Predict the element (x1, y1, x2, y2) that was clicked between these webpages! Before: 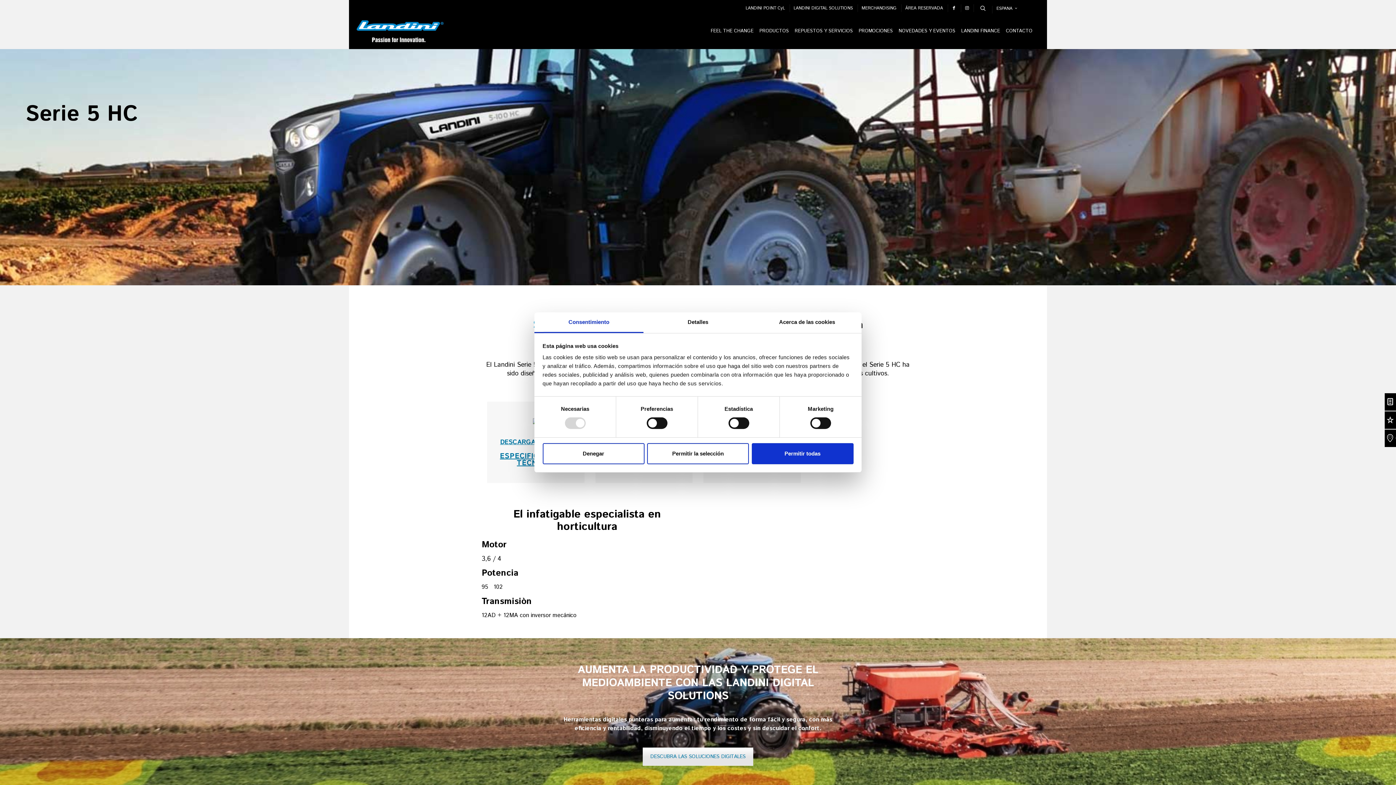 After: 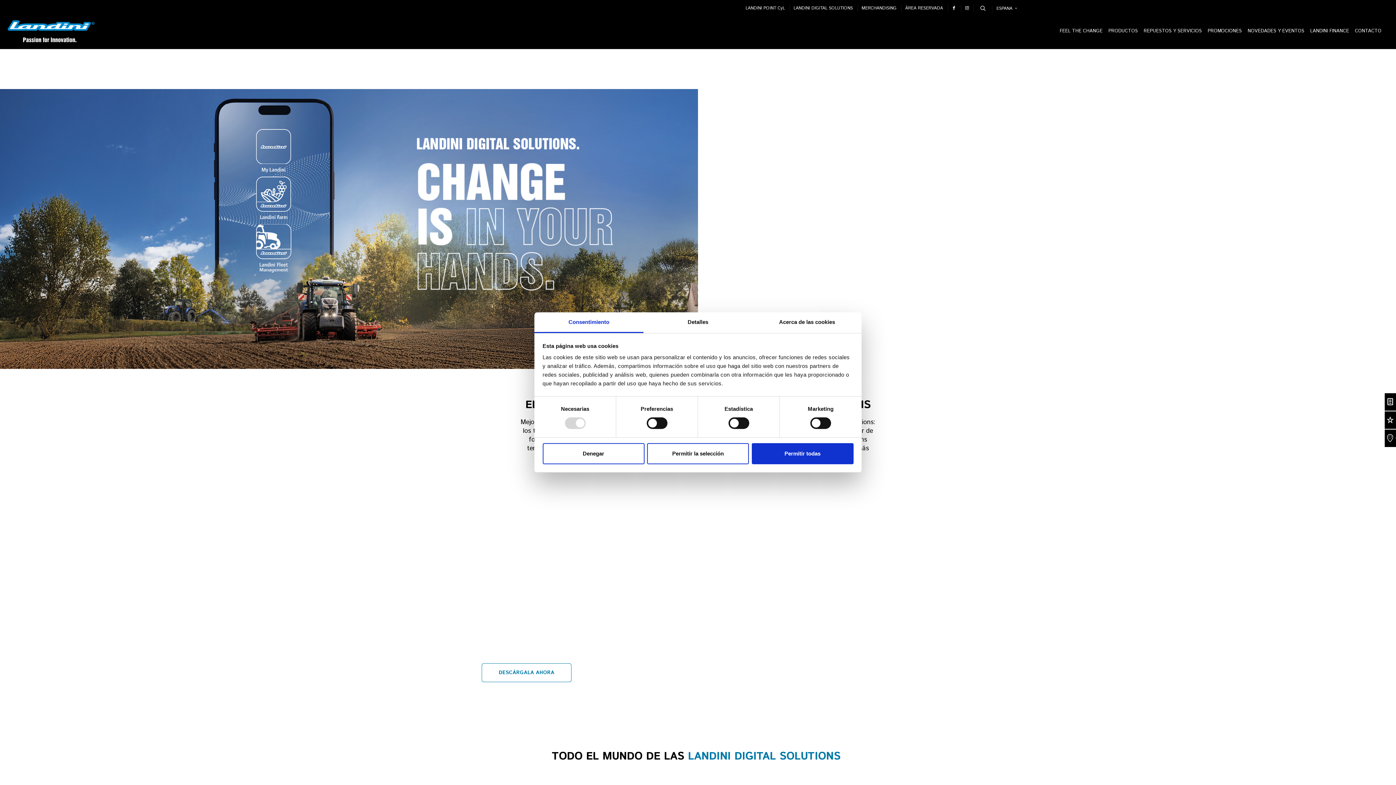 Action: bbox: (793, 5, 853, 11) label: LANDINI DIGITAL SOLUTIONS